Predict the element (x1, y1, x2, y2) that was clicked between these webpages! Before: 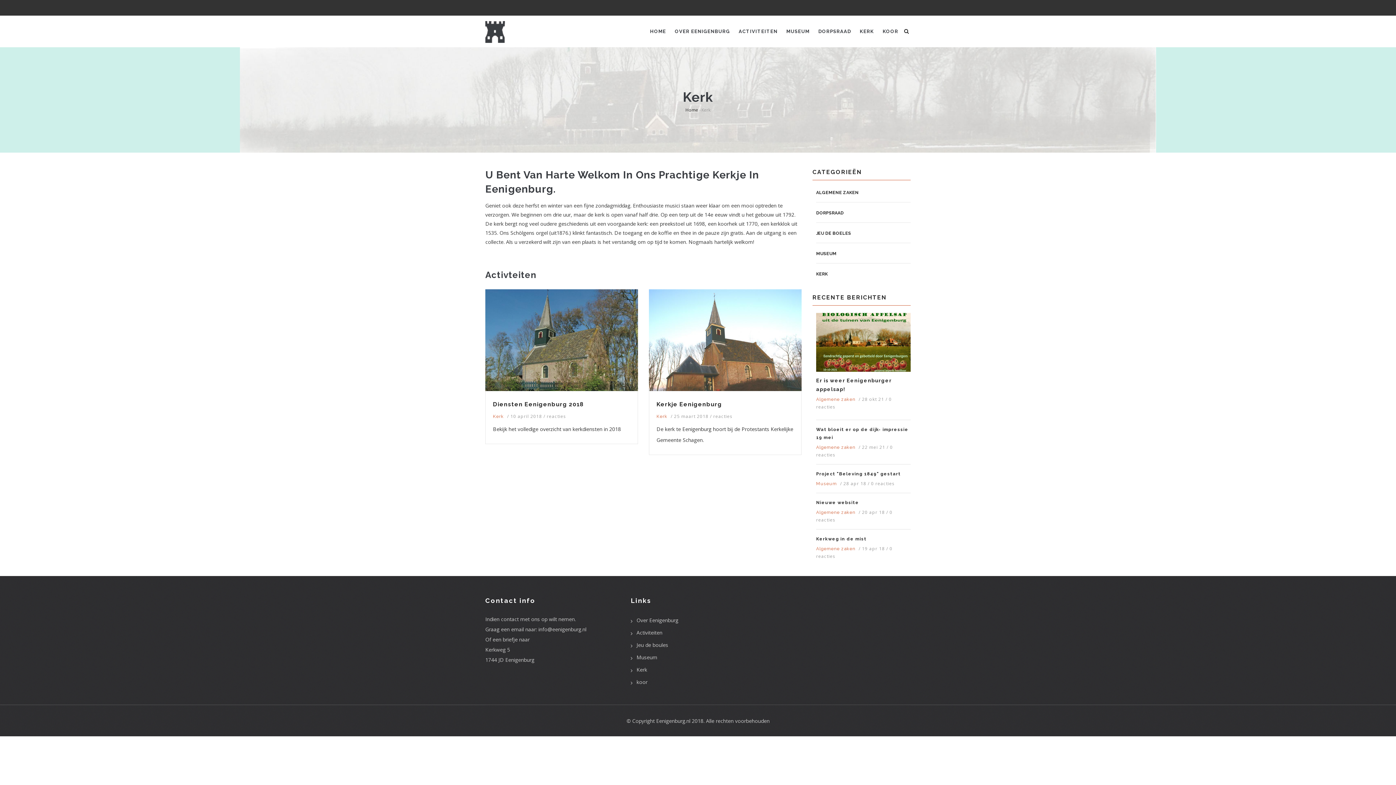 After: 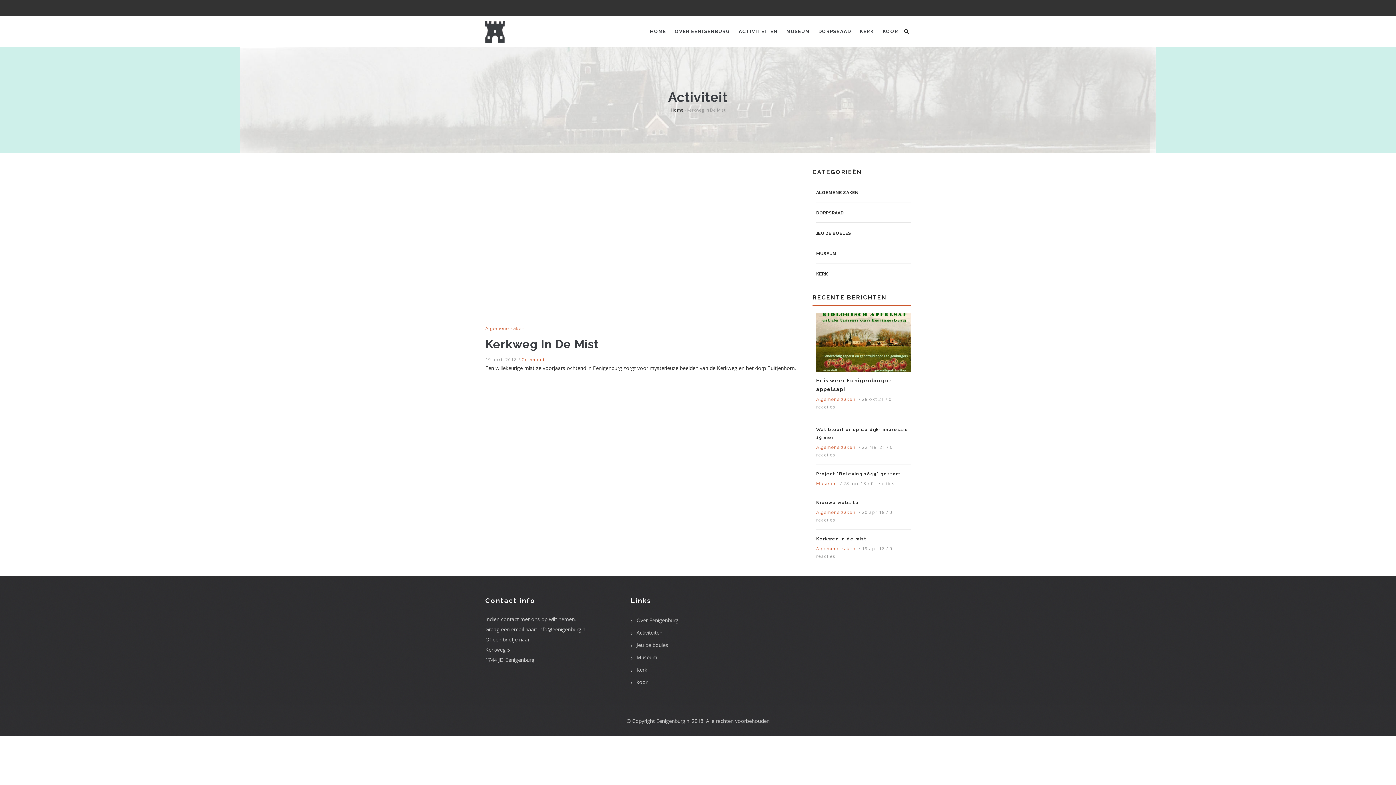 Action: bbox: (816, 535, 910, 543) label: Kerkweg in de mist